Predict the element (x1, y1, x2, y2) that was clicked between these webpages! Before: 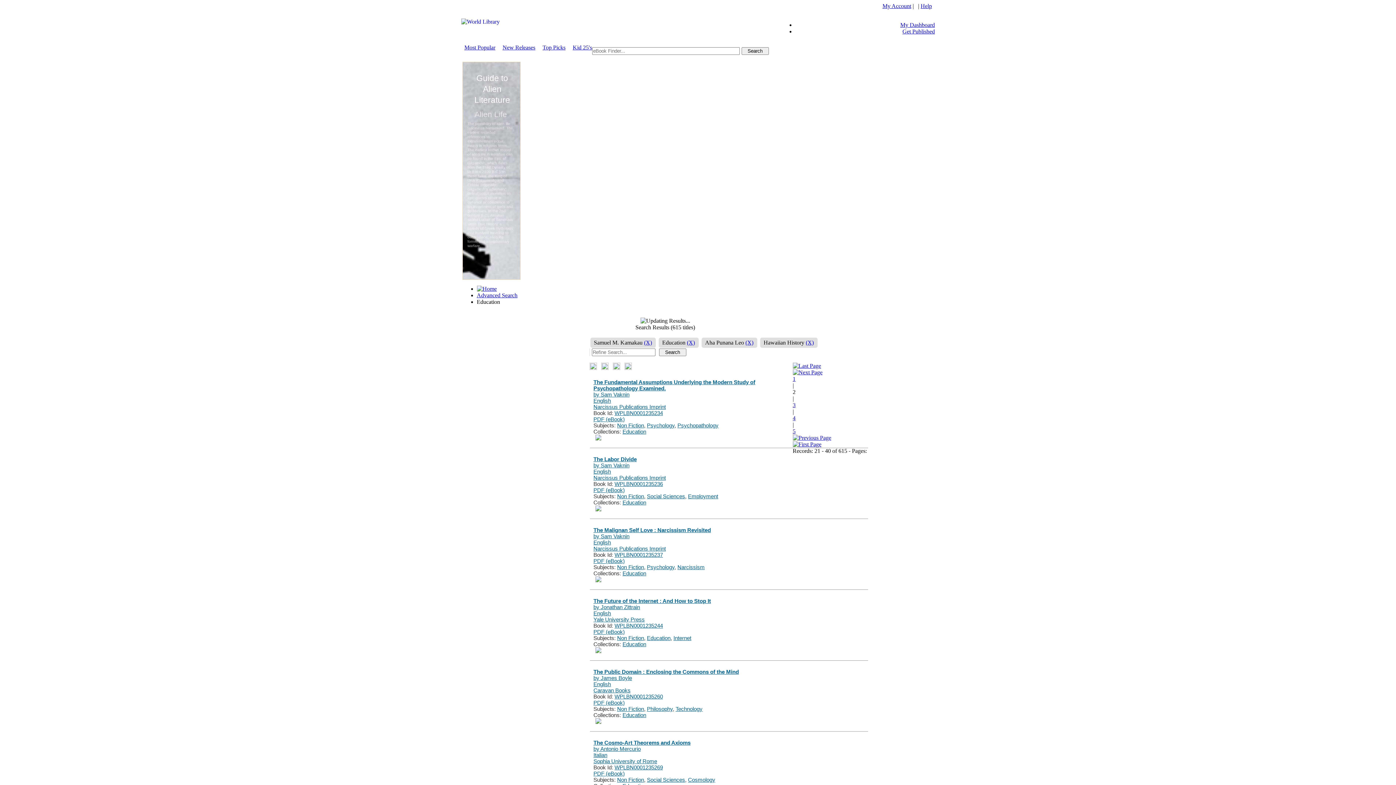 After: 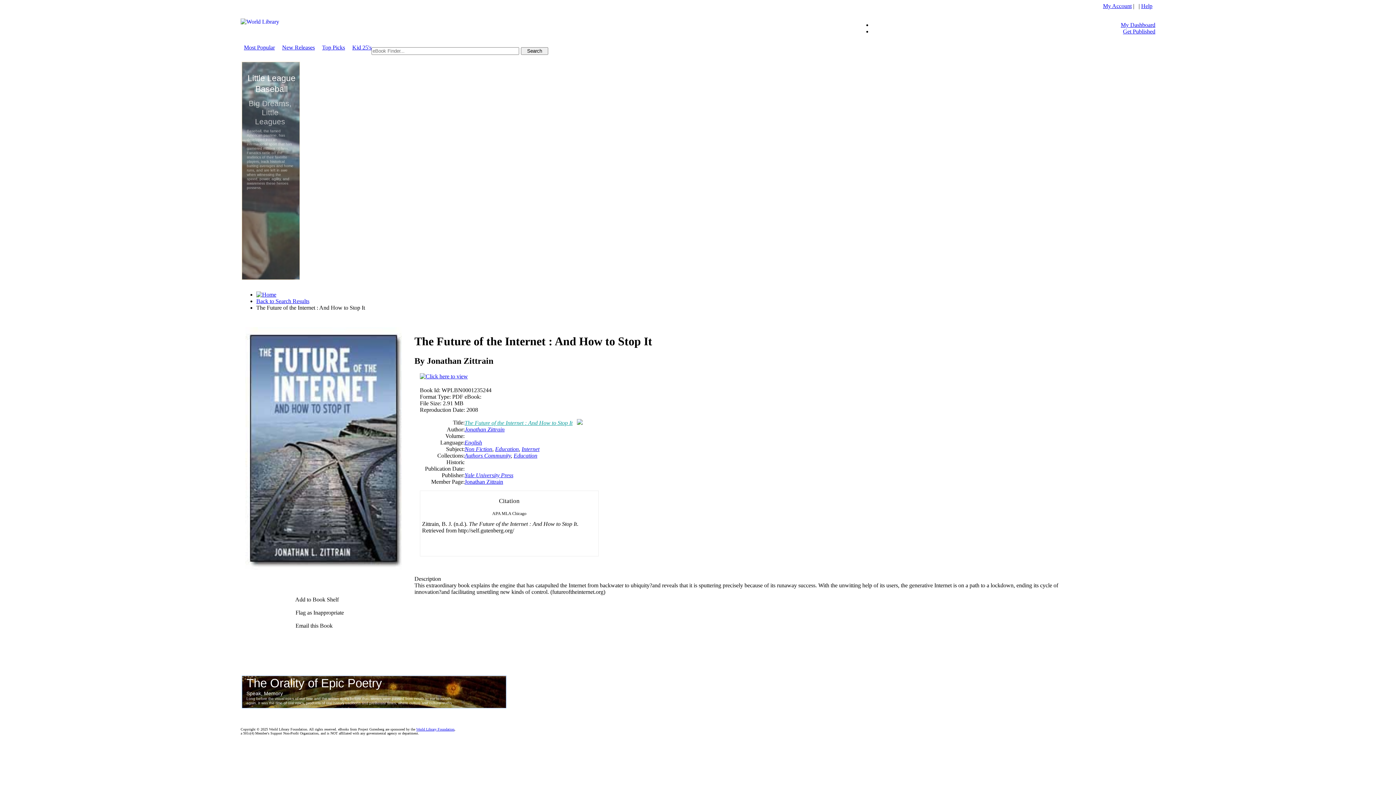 Action: bbox: (595, 648, 601, 654)